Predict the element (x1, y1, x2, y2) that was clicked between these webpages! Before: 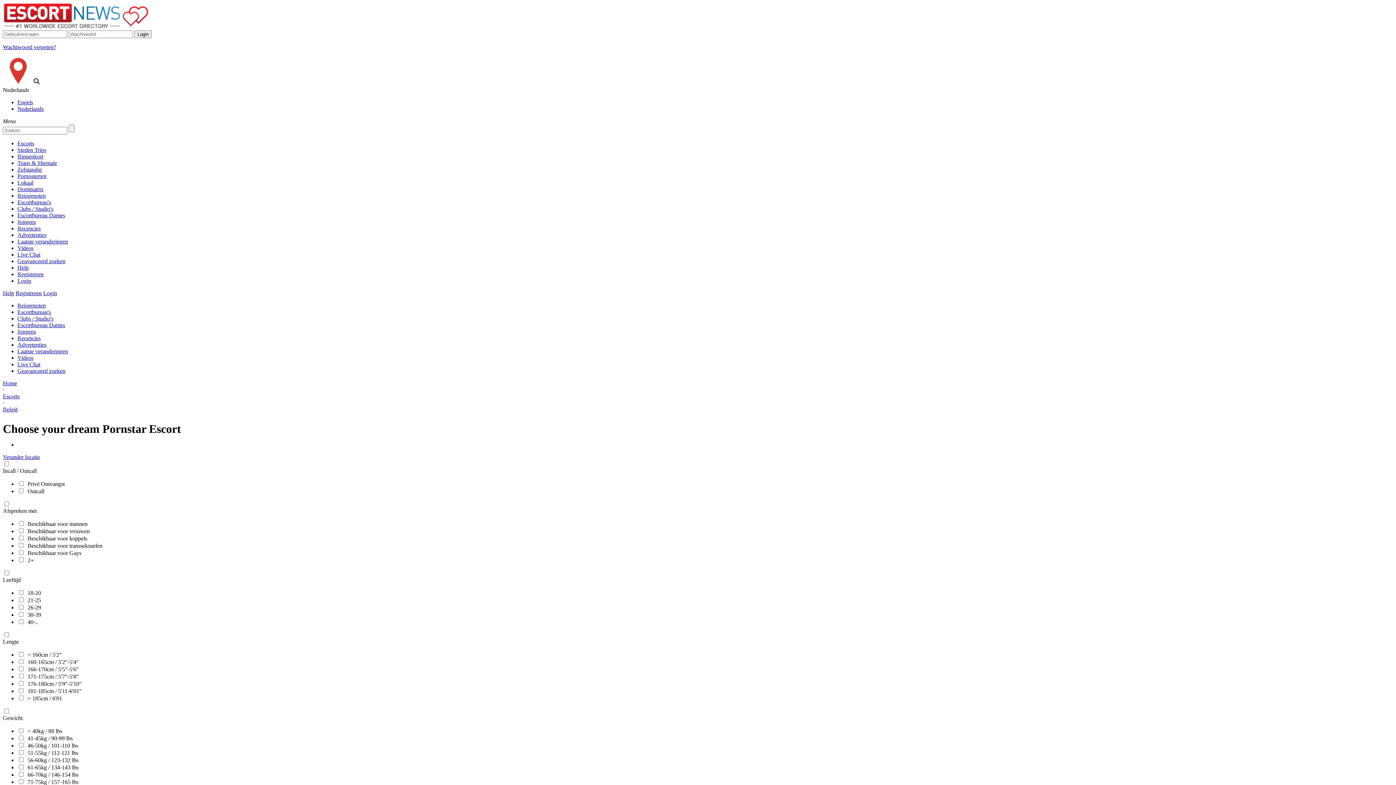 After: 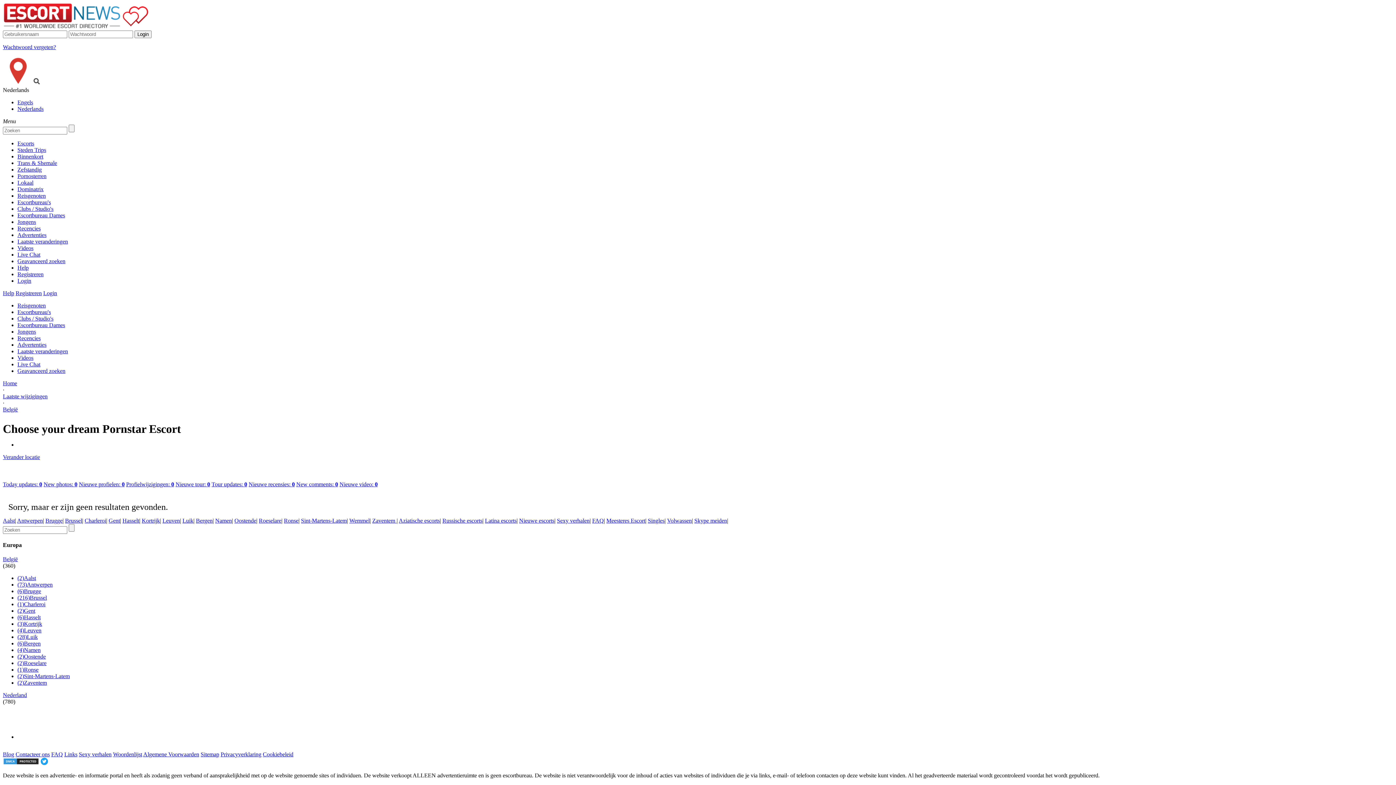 Action: label: Laatste veranderingen bbox: (17, 348, 68, 354)